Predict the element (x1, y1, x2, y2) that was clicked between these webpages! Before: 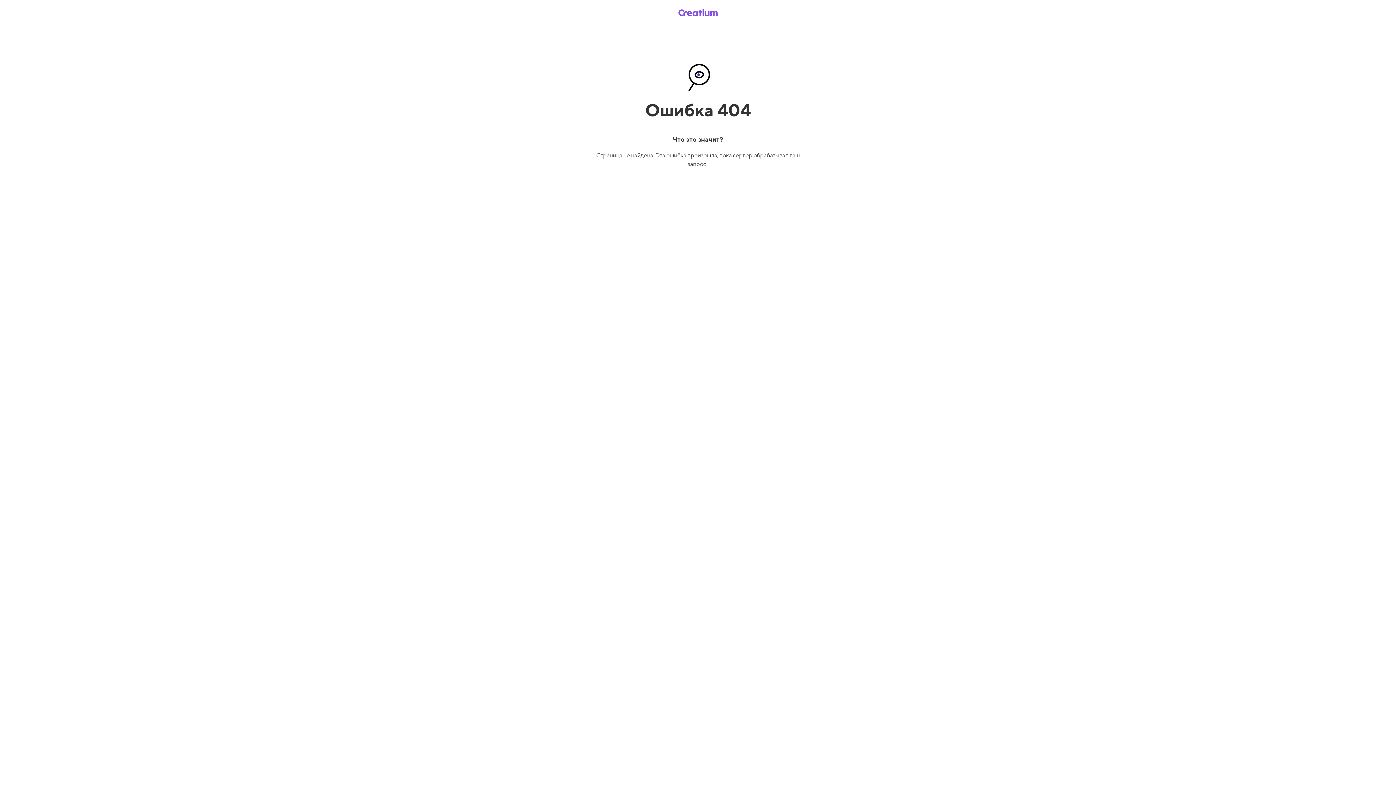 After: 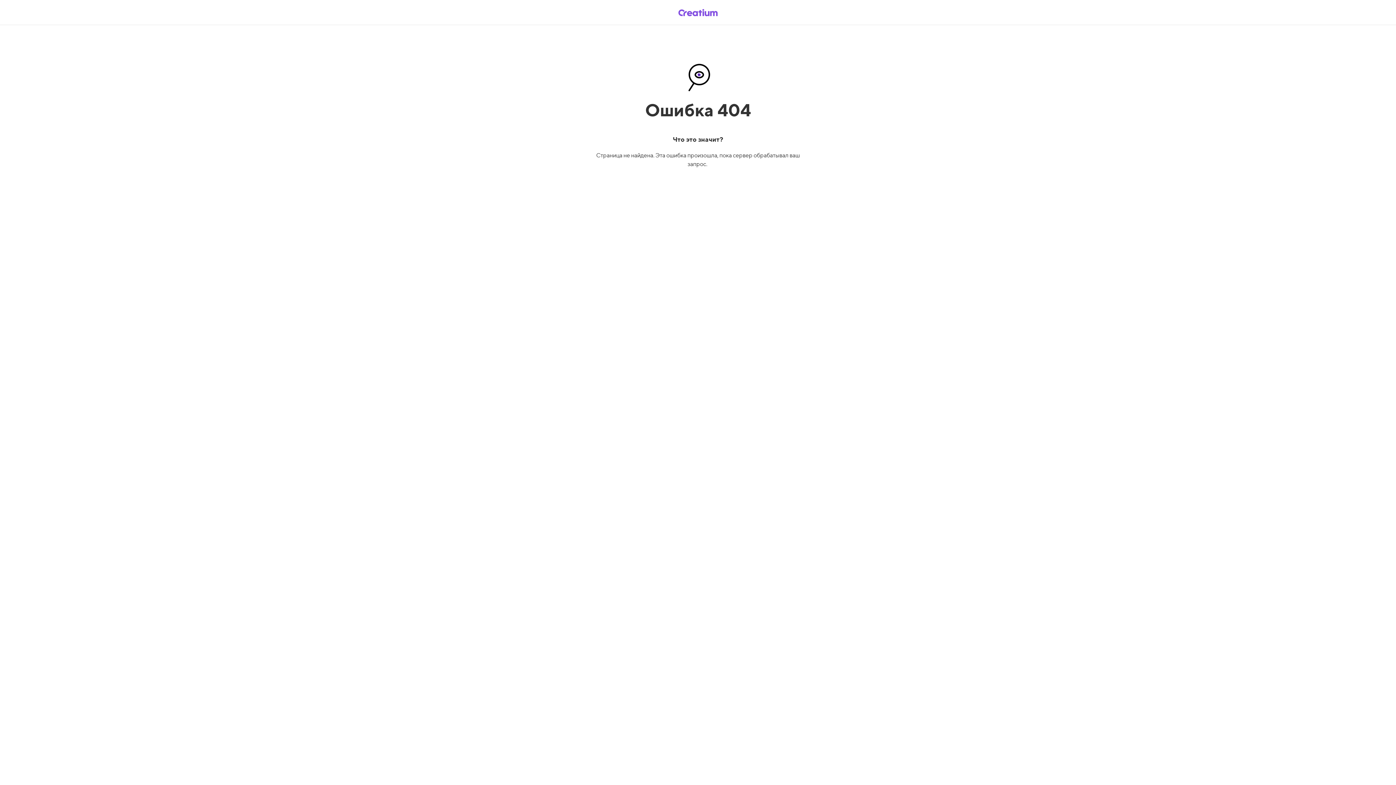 Action: bbox: (669, 5, 726, 19)